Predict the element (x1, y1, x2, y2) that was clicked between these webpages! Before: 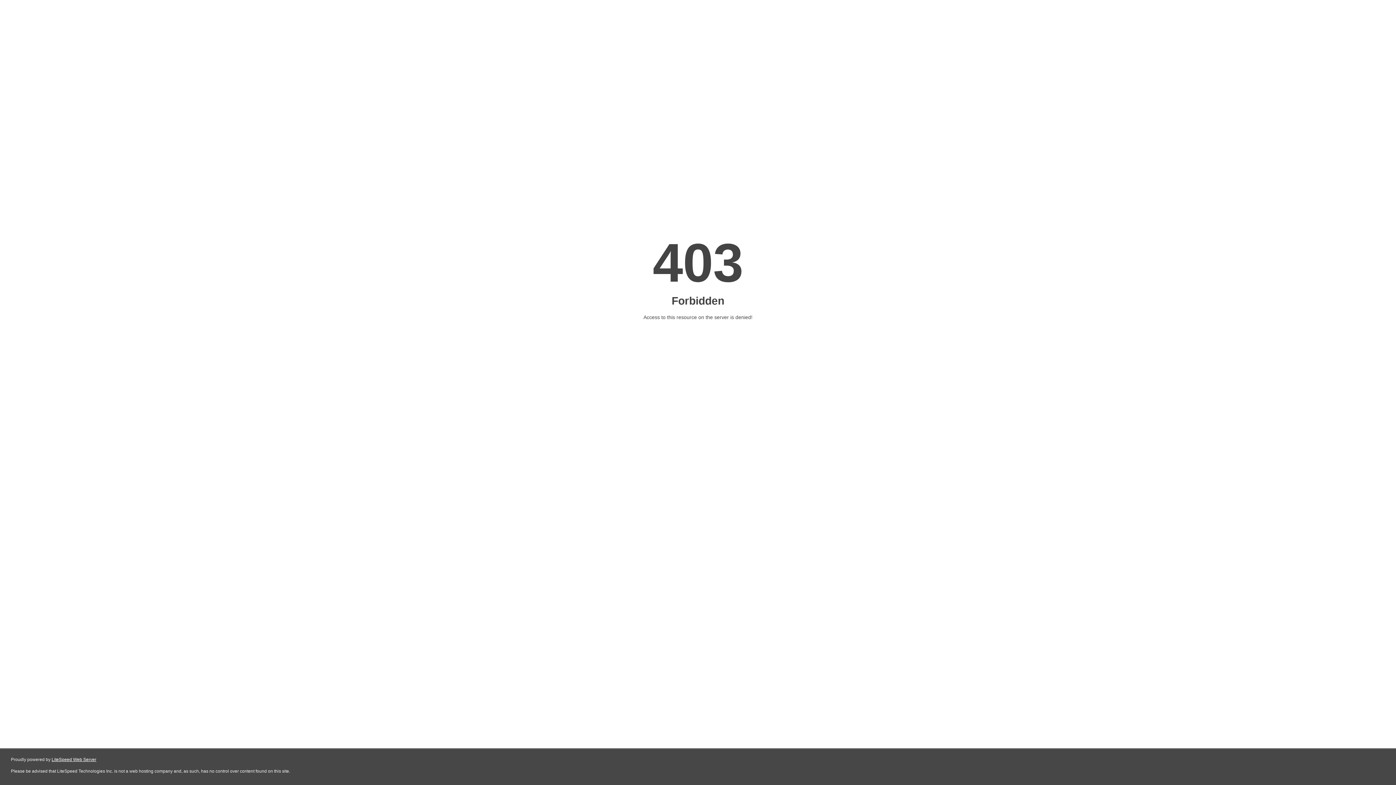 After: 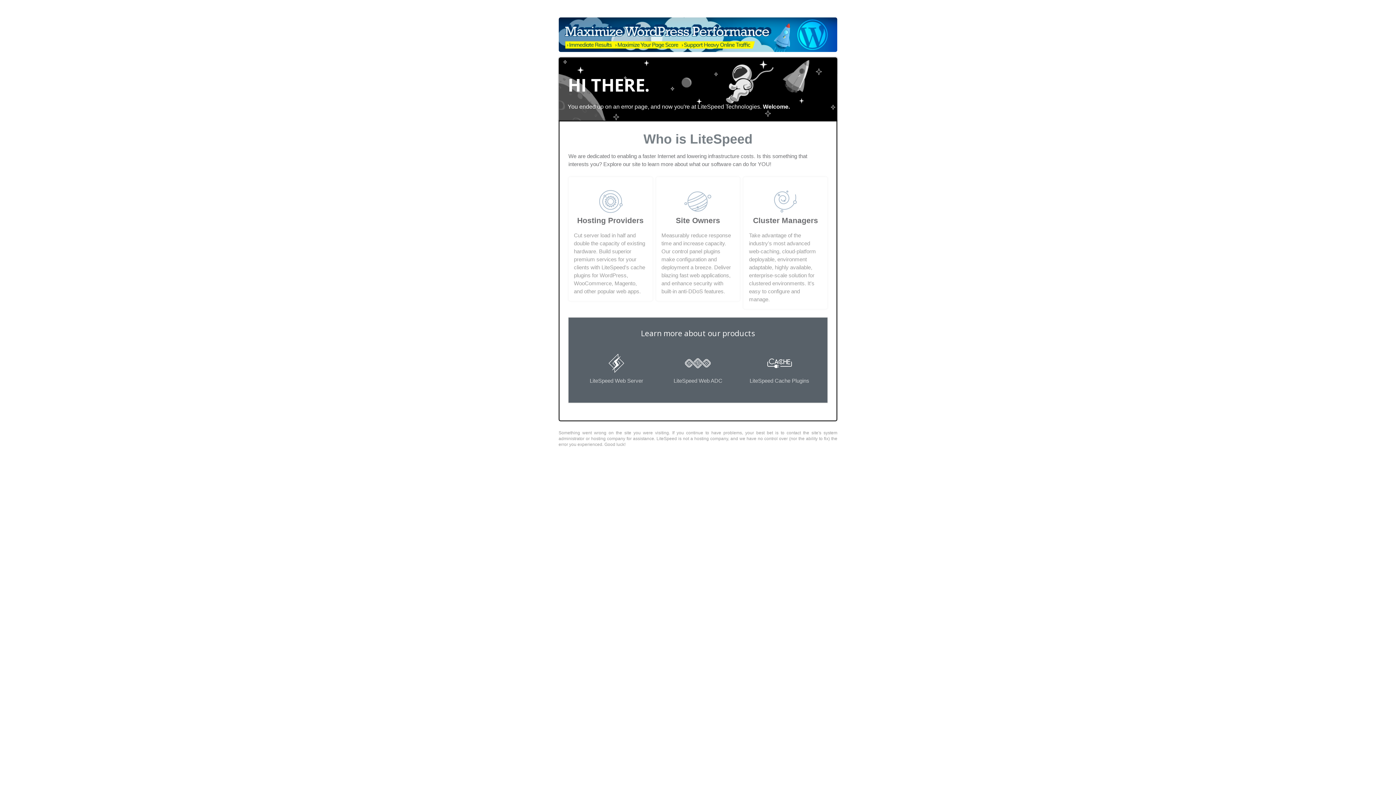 Action: label: LiteSpeed Web Server bbox: (51, 757, 96, 762)